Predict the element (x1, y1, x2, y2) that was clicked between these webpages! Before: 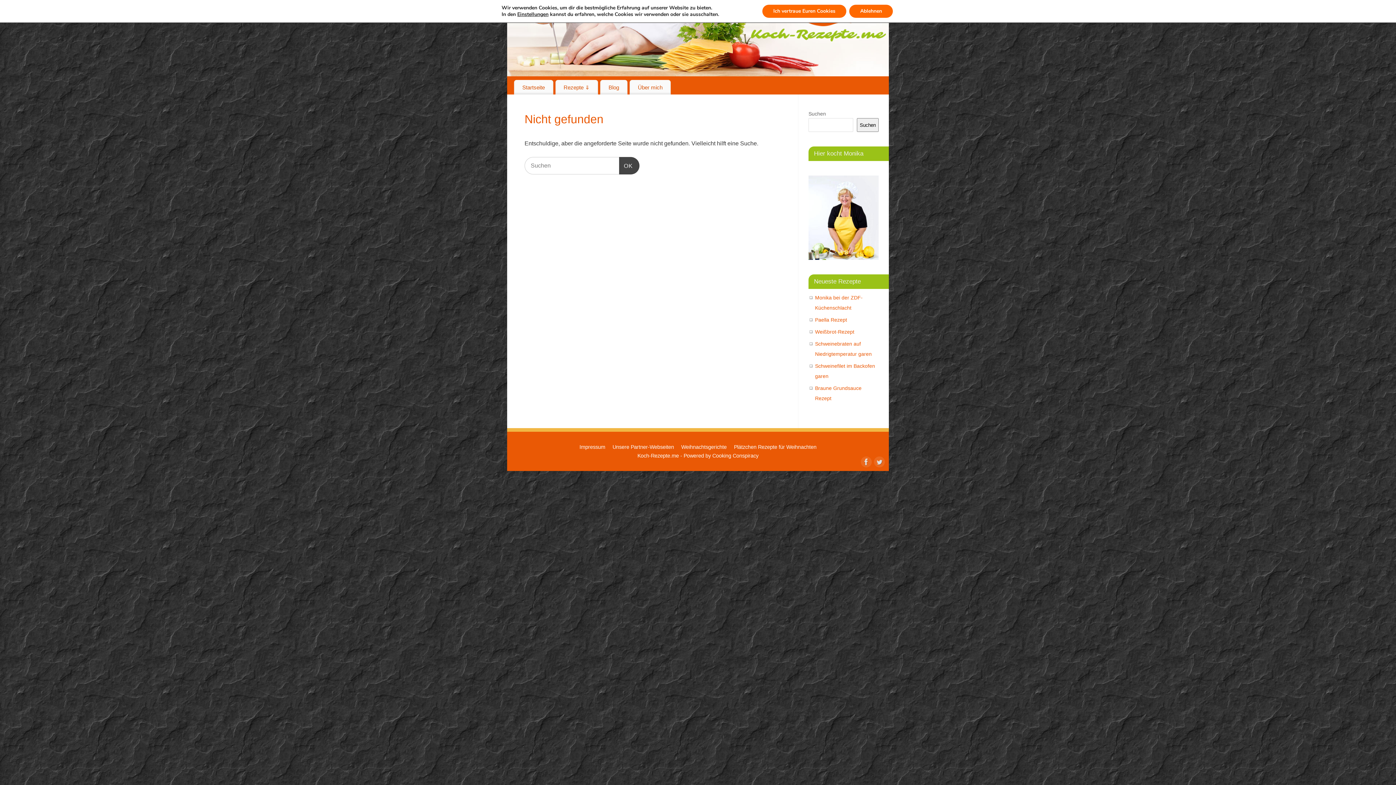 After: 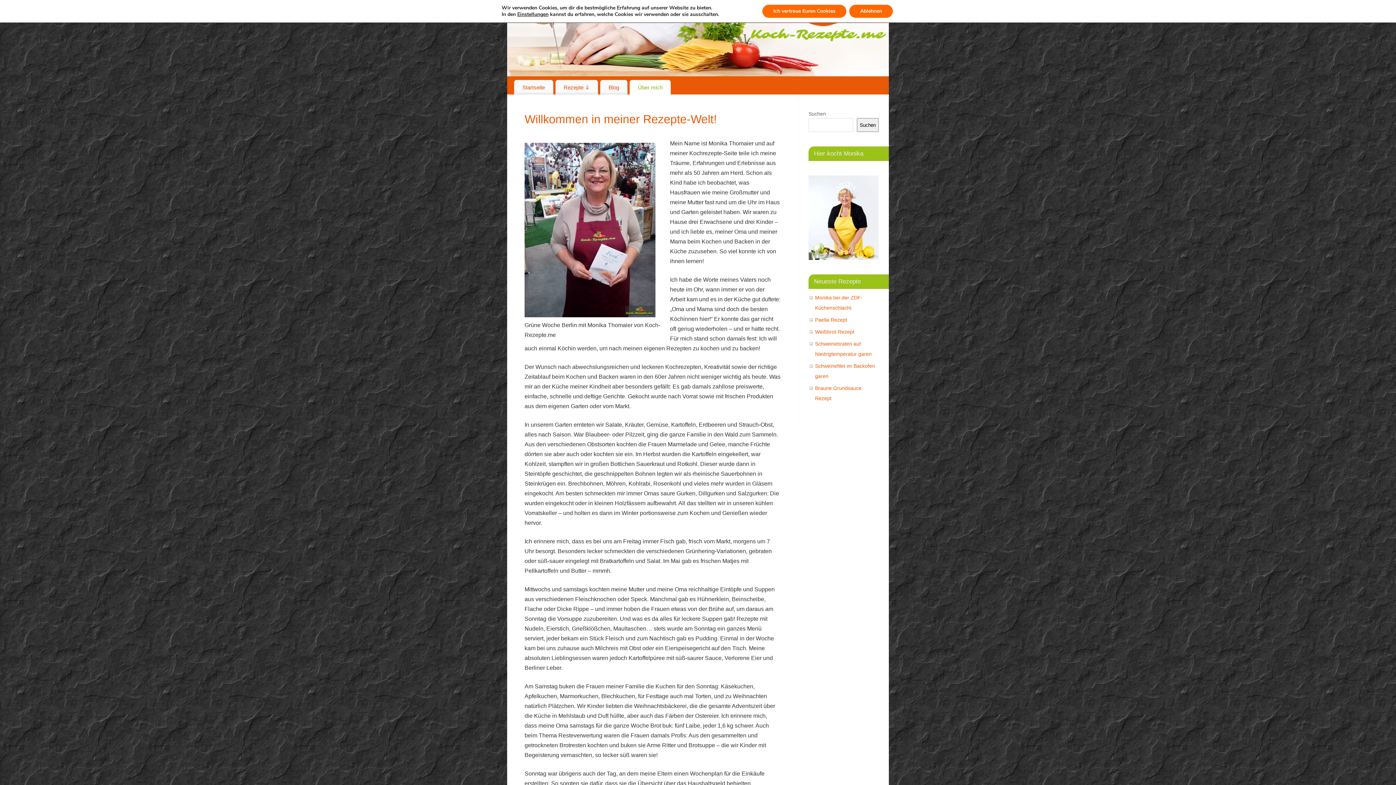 Action: label: Über mich bbox: (629, 80, 671, 94)